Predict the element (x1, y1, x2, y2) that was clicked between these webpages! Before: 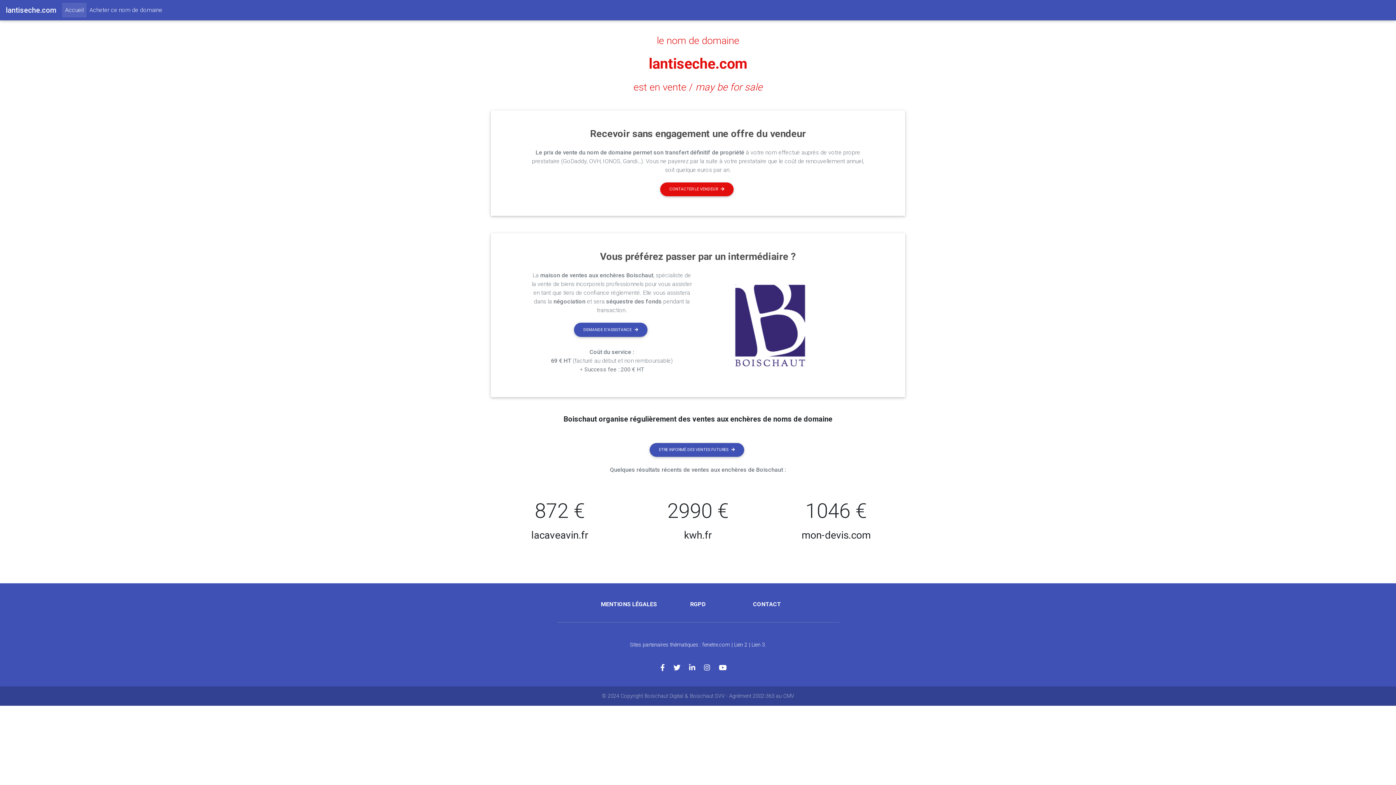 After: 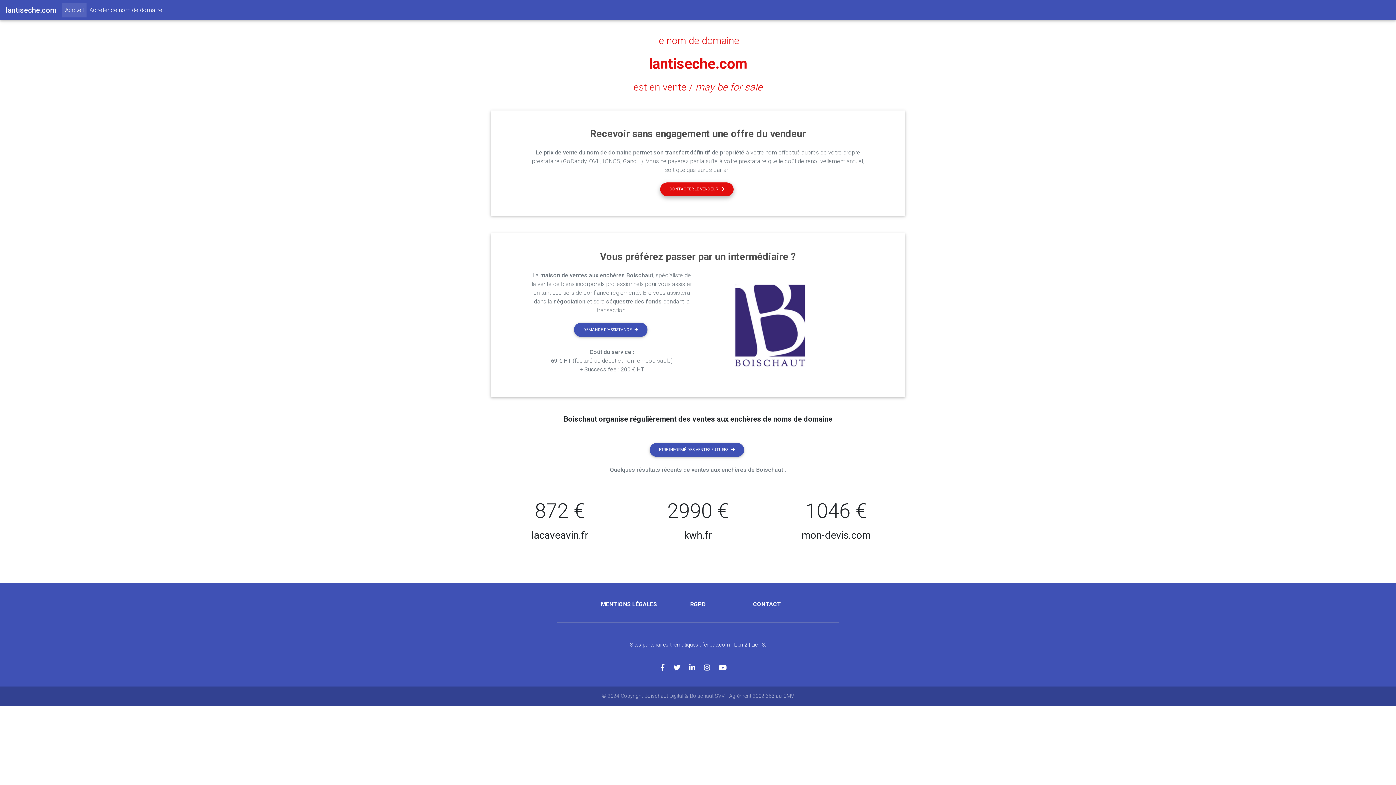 Action: bbox: (660, 182, 733, 196) label: CONTACTER LE VENDEUR